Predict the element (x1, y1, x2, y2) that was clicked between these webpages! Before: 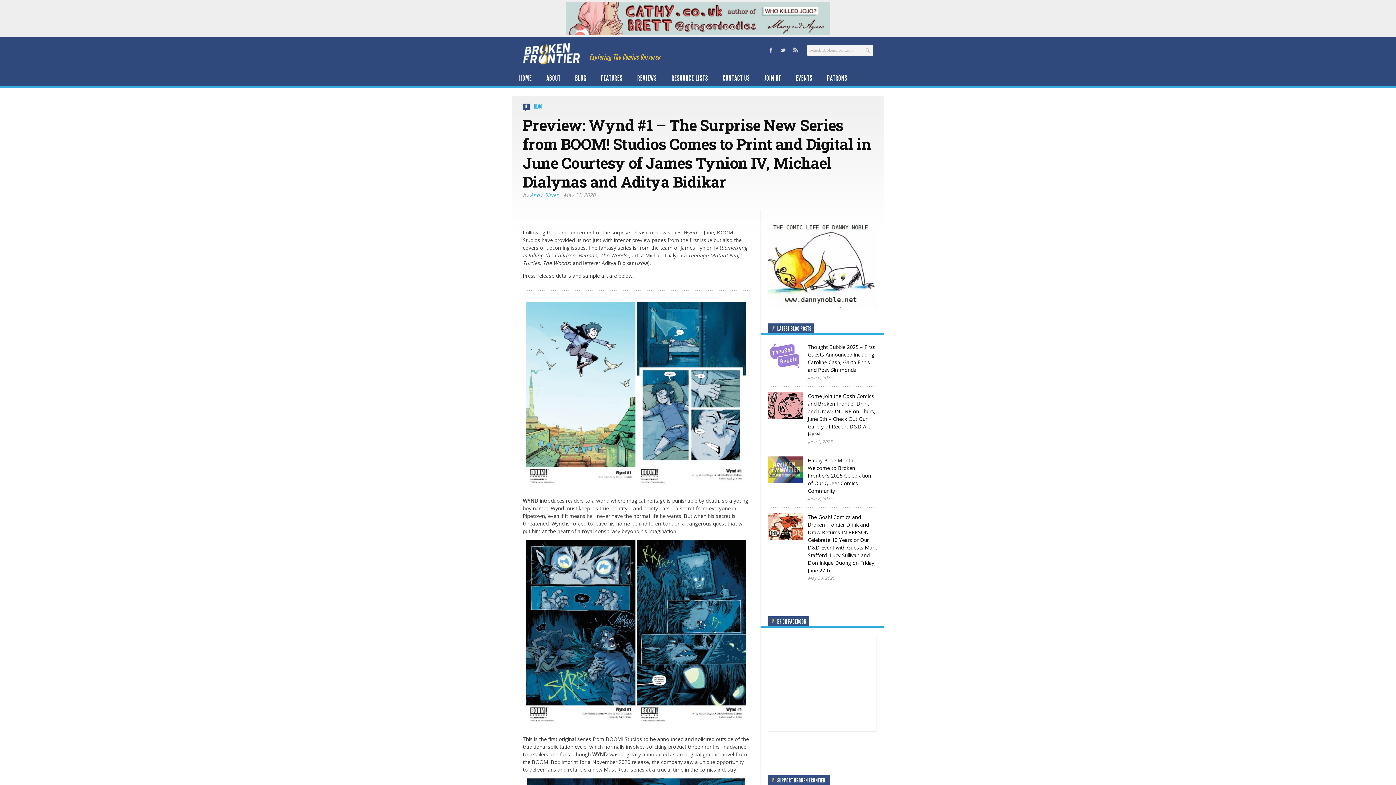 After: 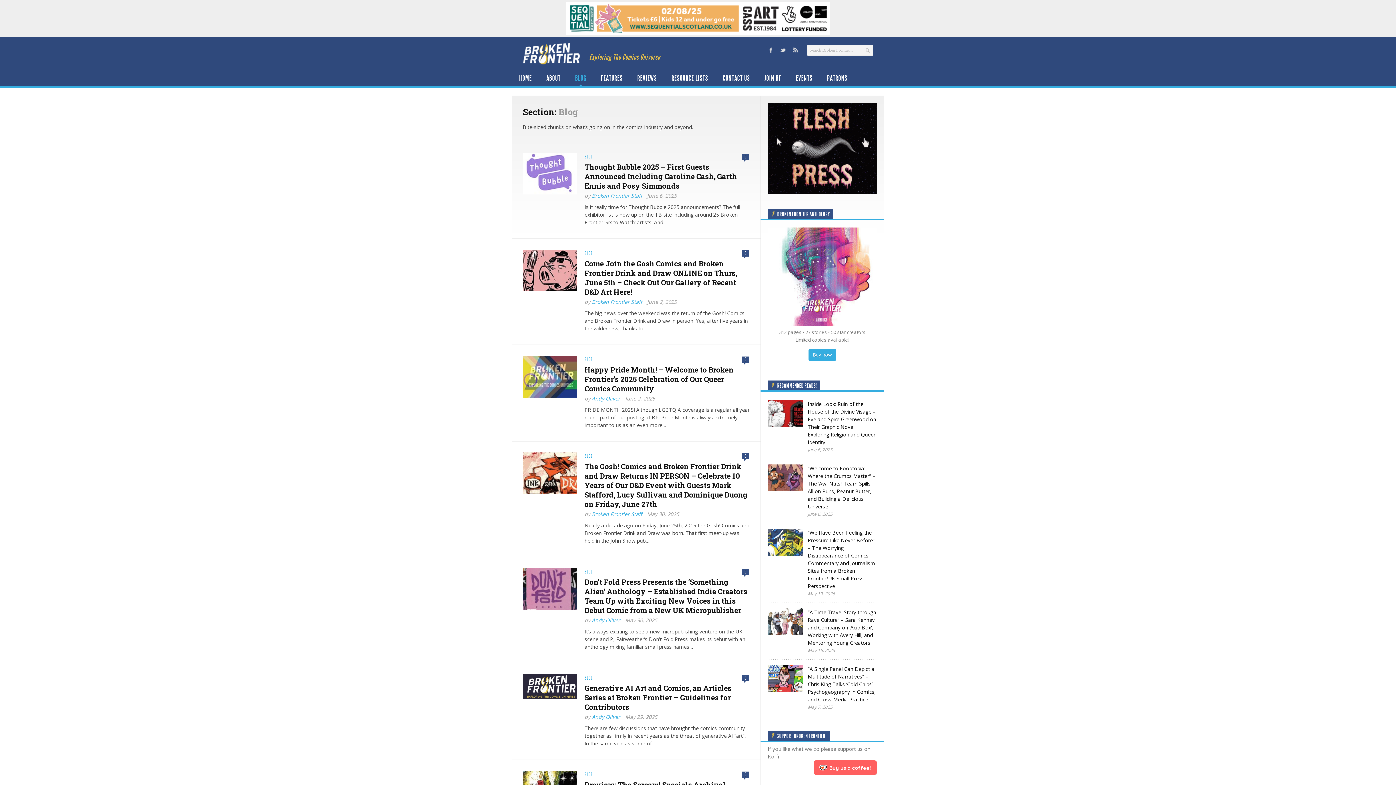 Action: bbox: (534, 103, 542, 110) label: BLOG